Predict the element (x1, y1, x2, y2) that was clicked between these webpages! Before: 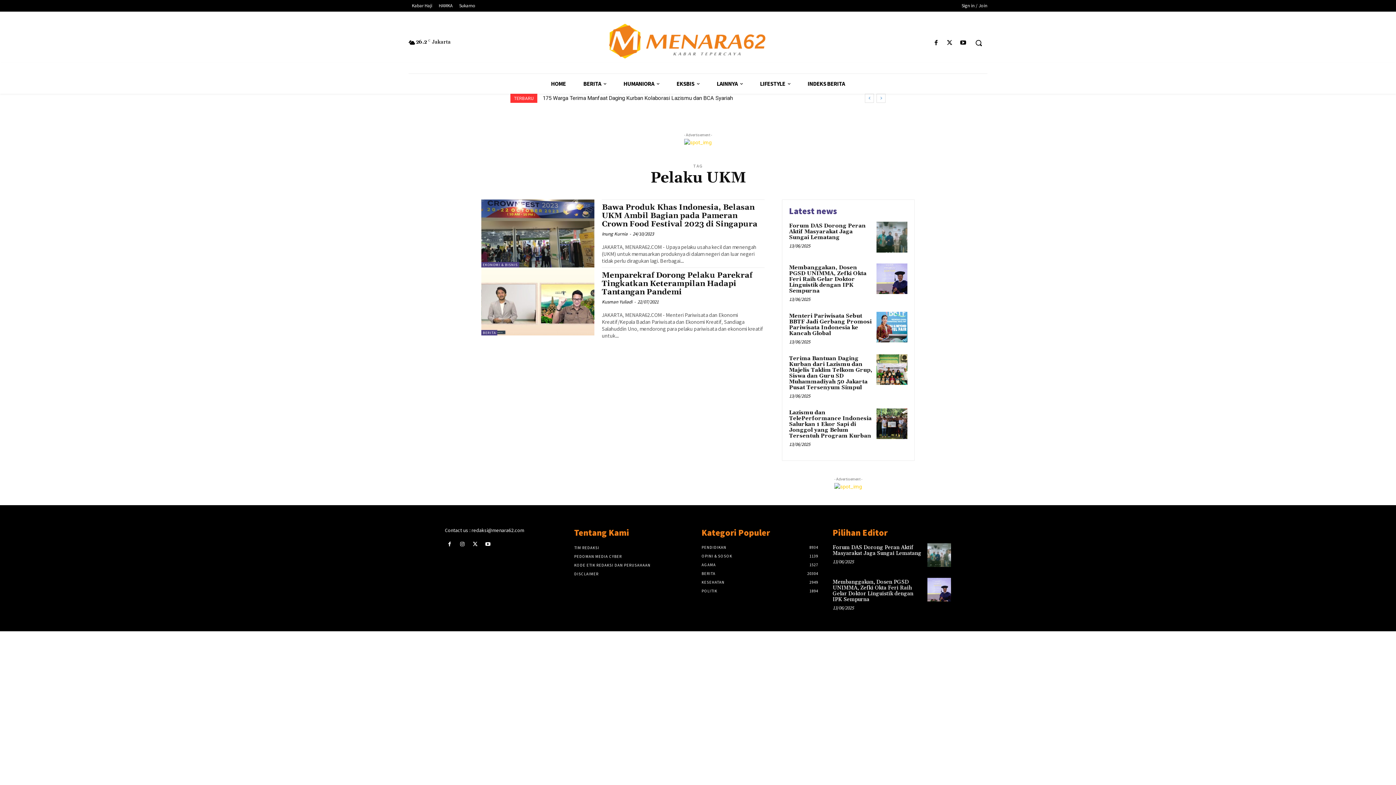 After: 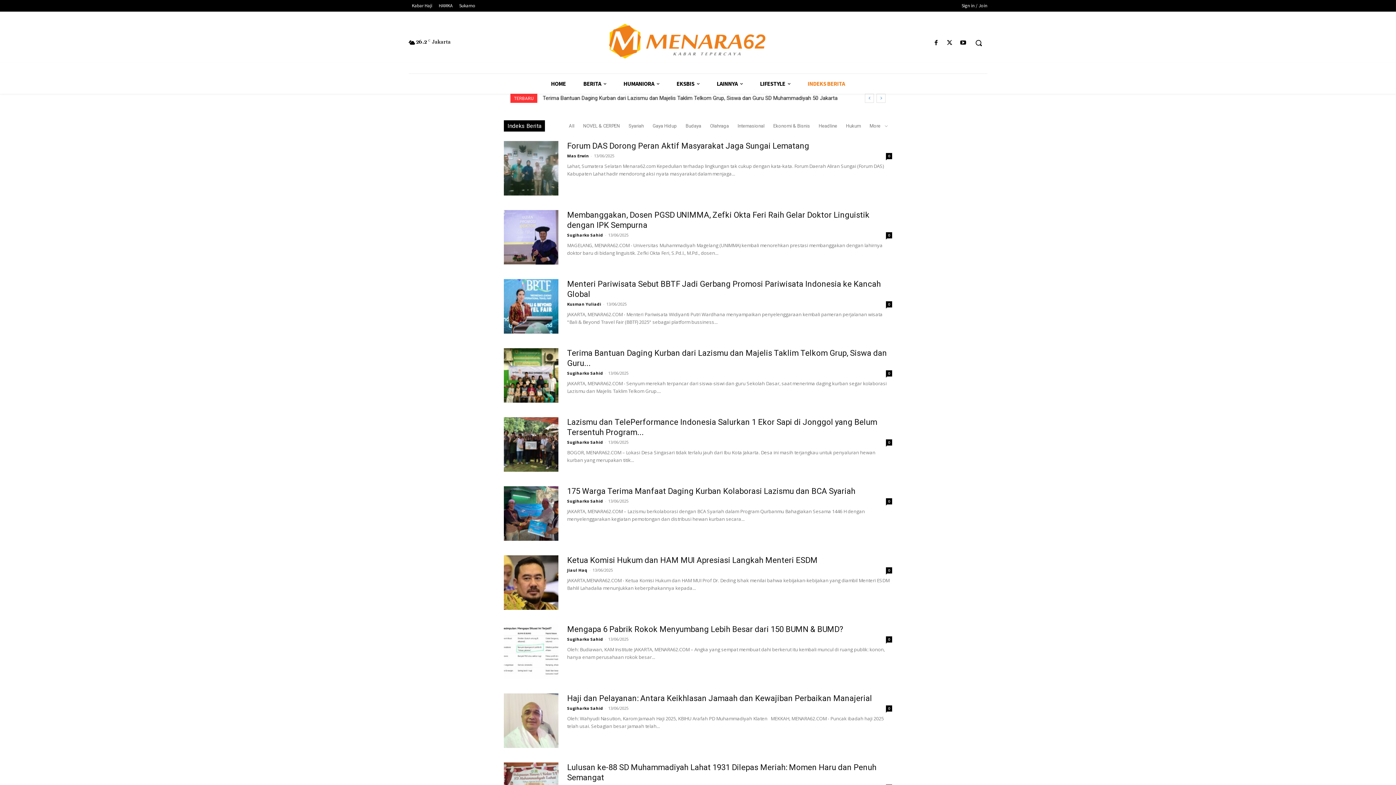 Action: label: INDEKS BERITA bbox: (799, 73, 853, 93)